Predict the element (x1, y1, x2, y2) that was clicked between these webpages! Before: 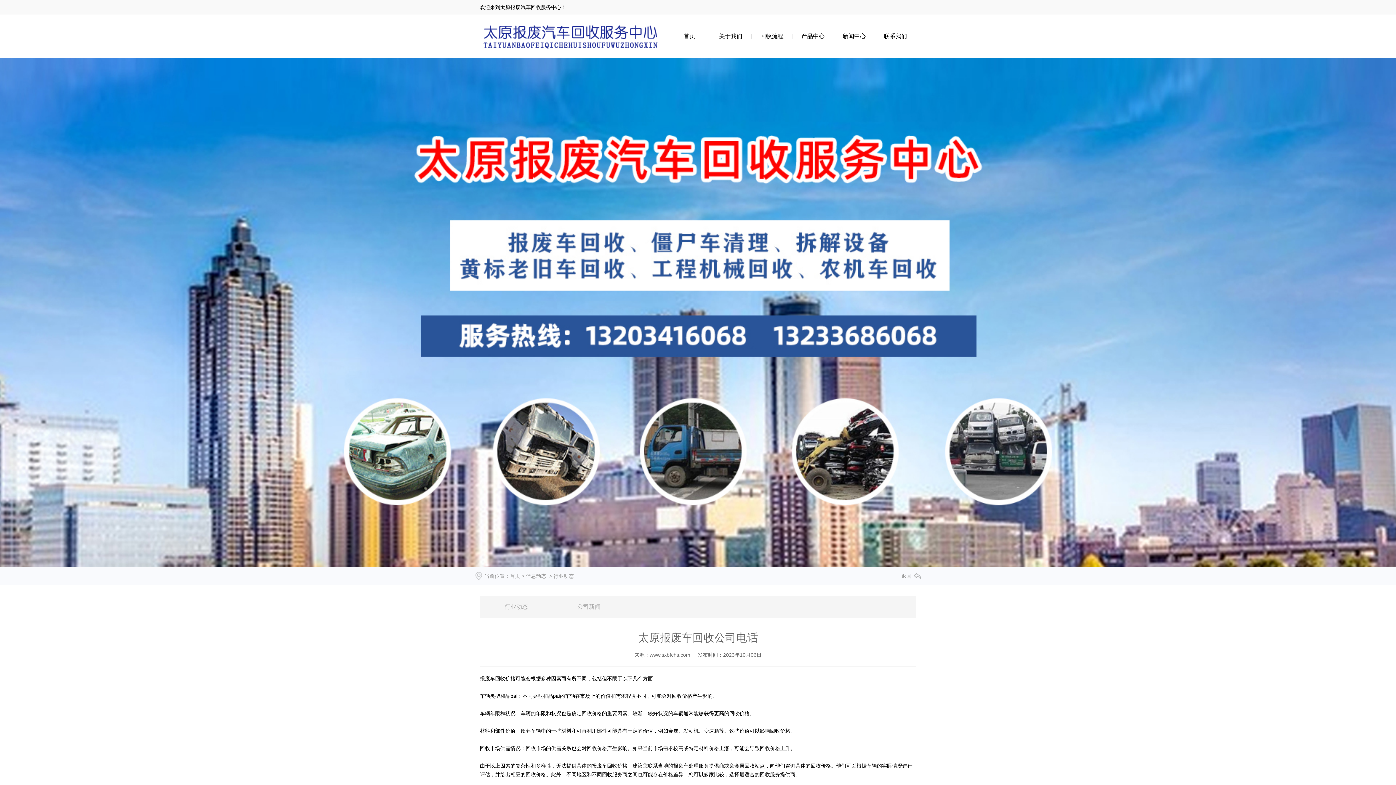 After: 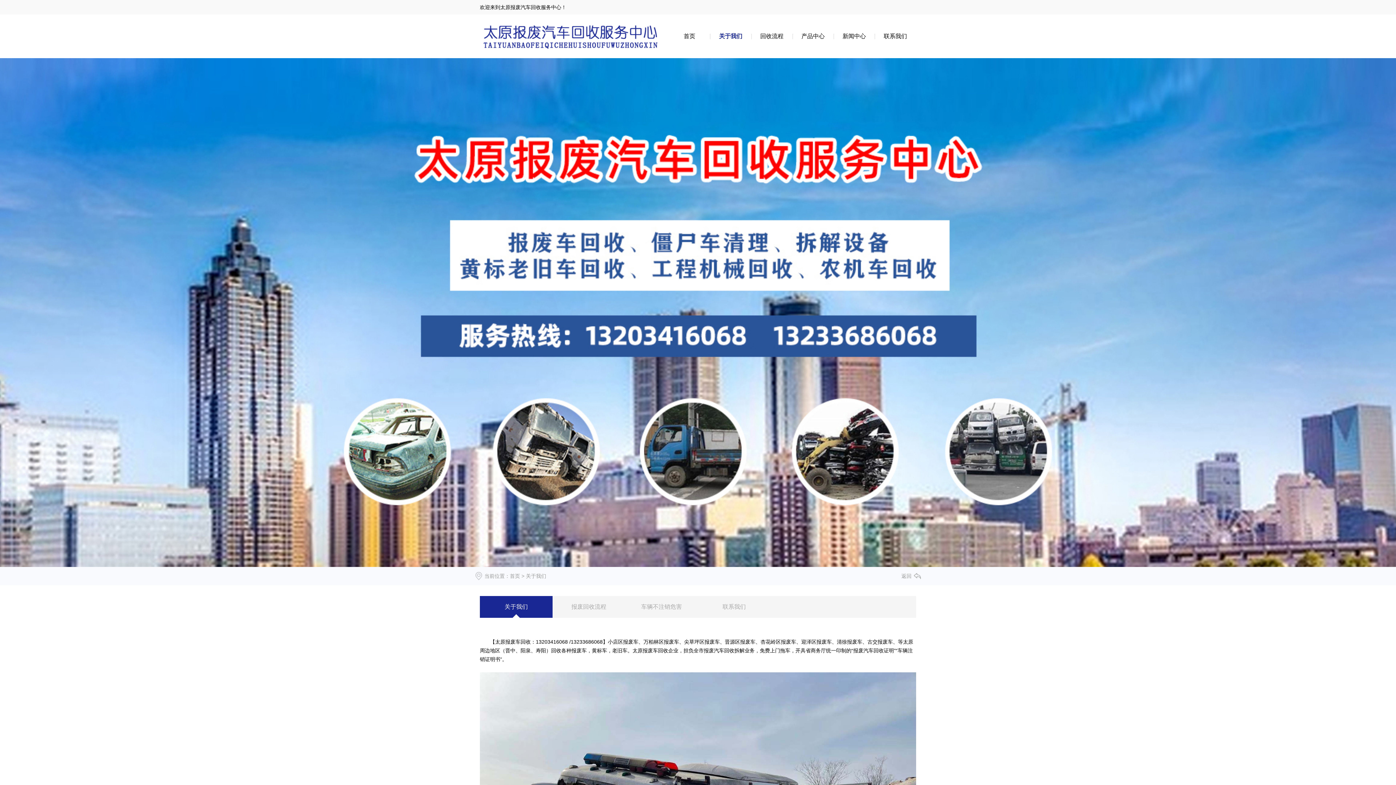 Action: bbox: (710, 14, 751, 58) label: 关于我们